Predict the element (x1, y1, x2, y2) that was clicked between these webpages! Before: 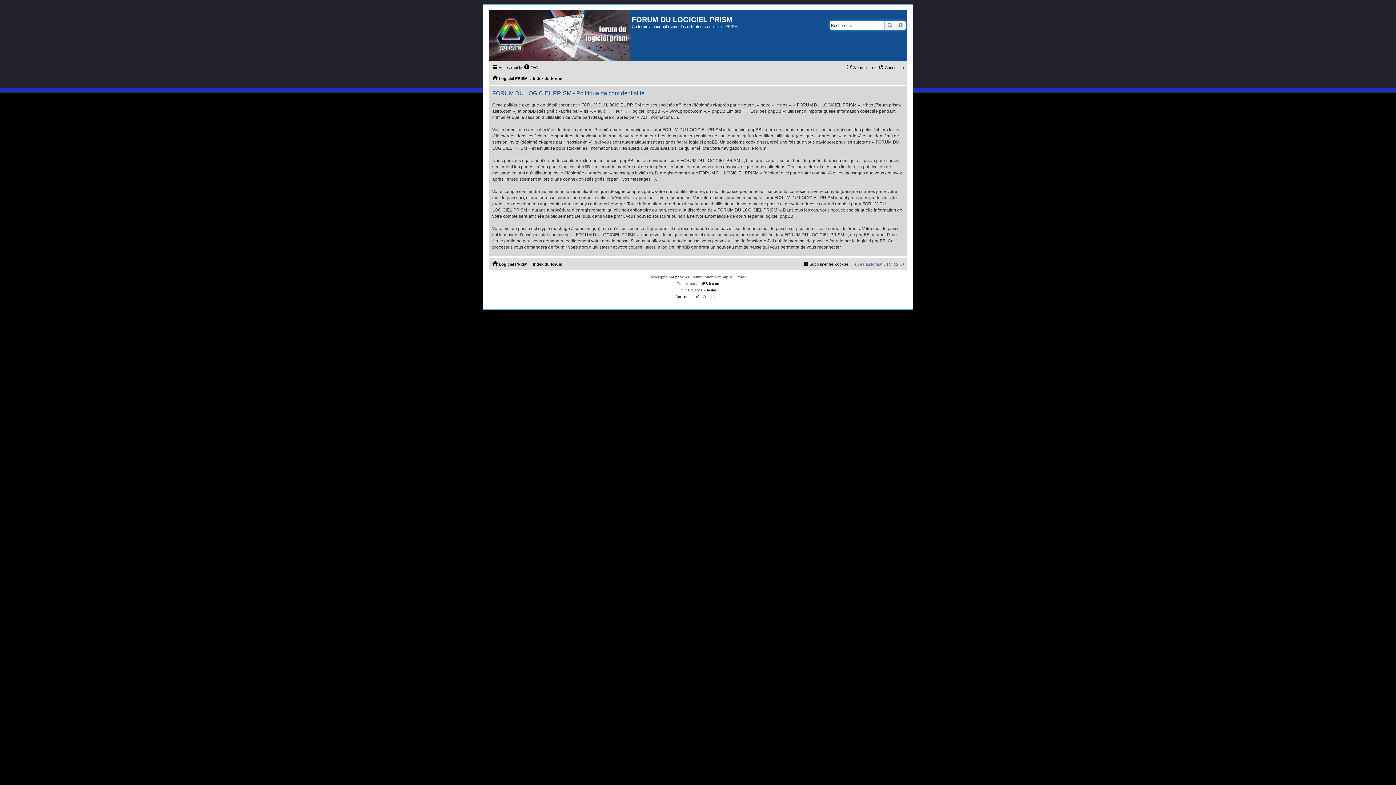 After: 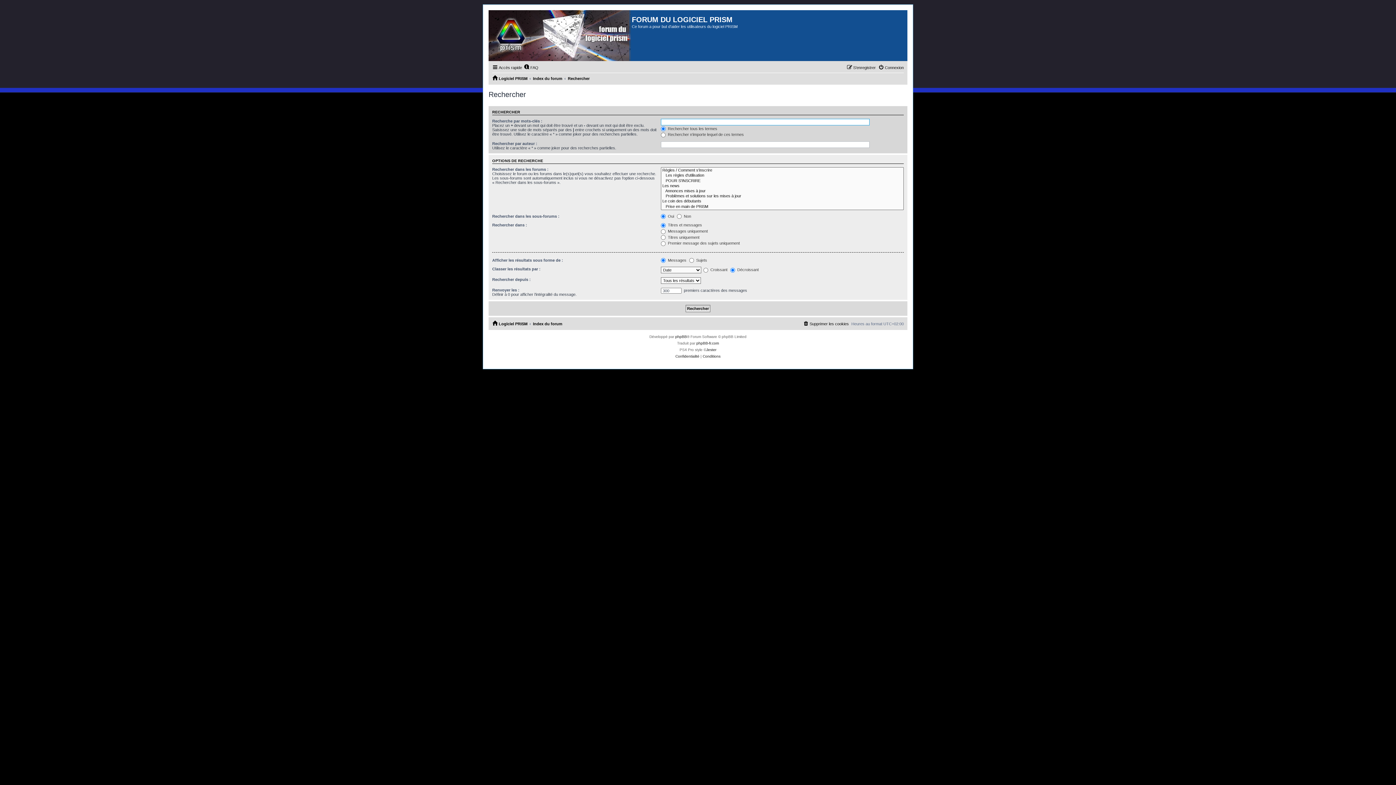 Action: bbox: (884, 21, 895, 29) label: Rechercher